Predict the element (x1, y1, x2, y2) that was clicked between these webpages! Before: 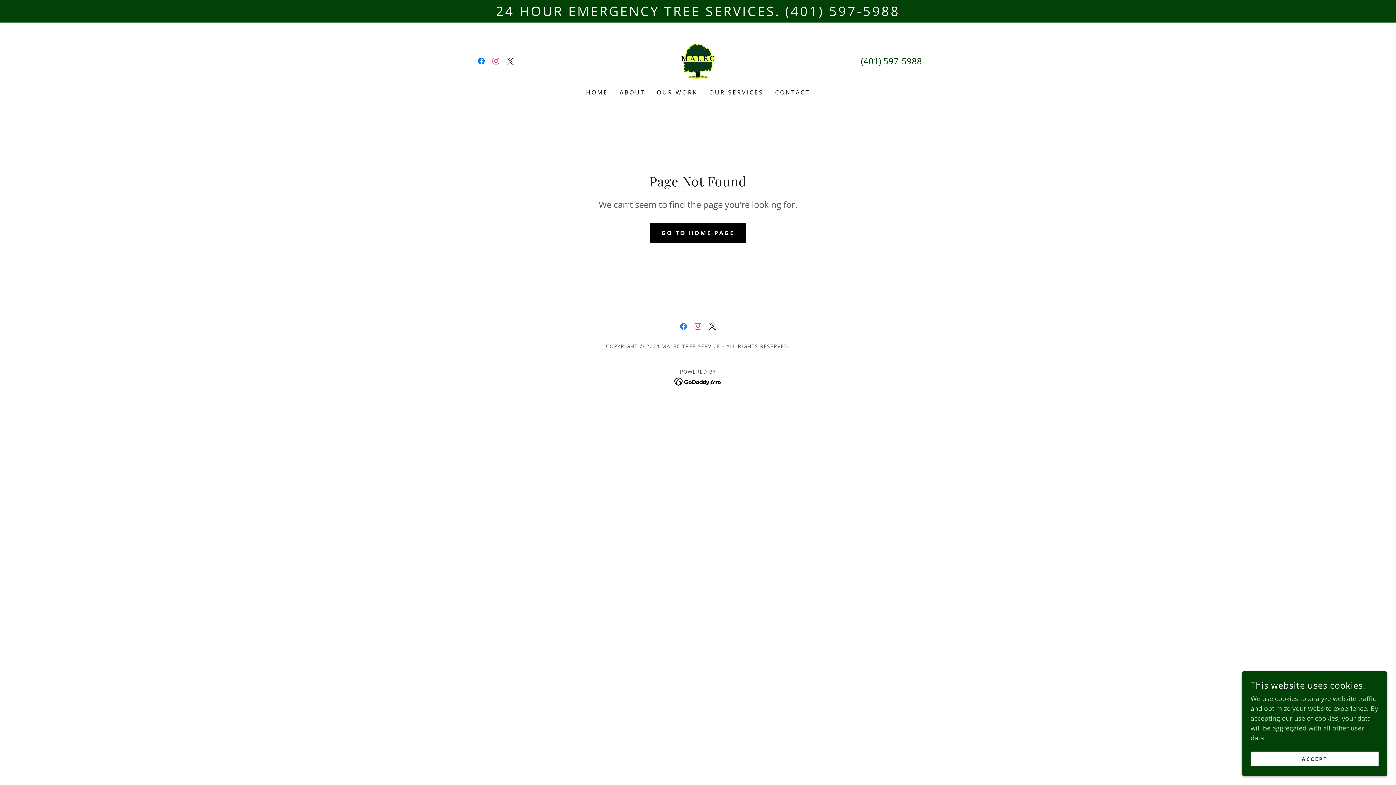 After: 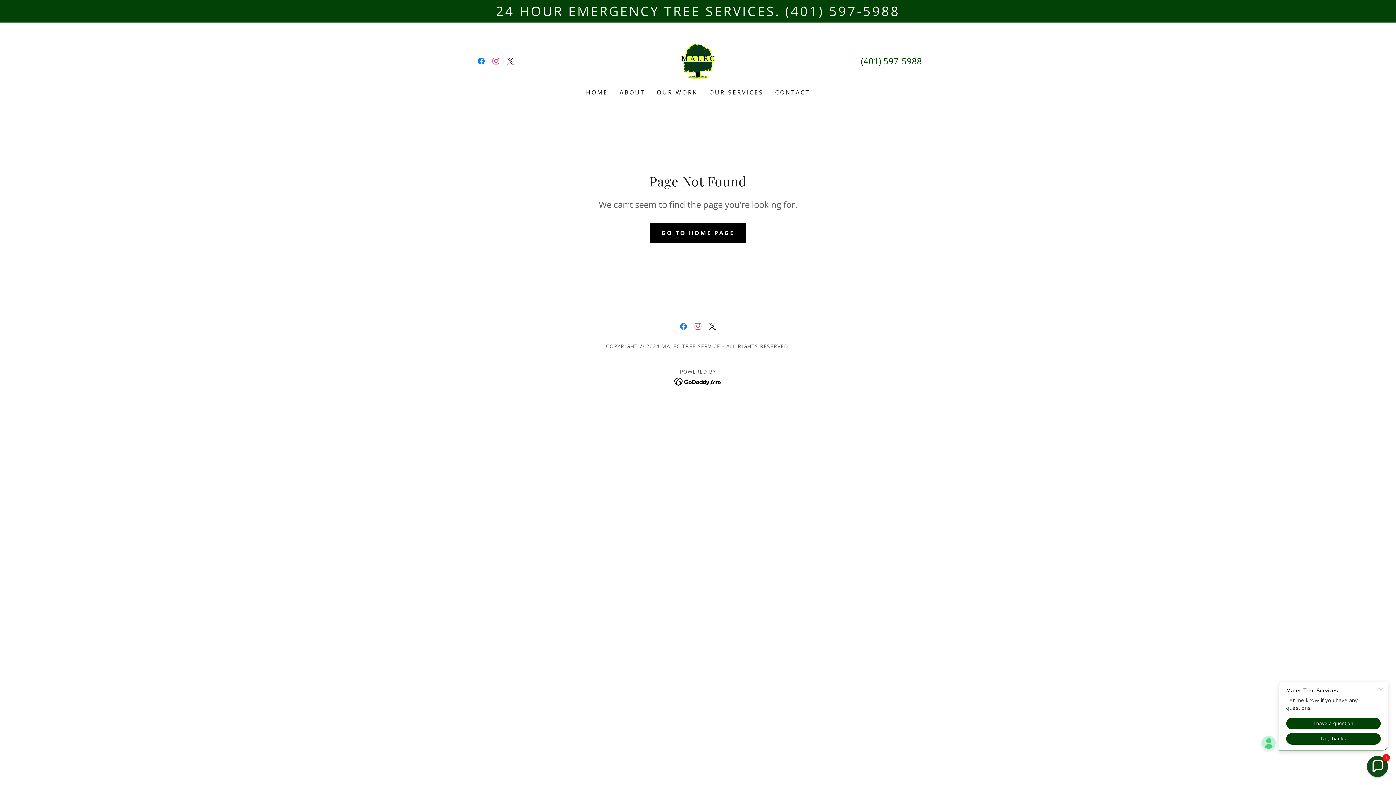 Action: bbox: (1250, 752, 1378, 766) label: ACCEPT